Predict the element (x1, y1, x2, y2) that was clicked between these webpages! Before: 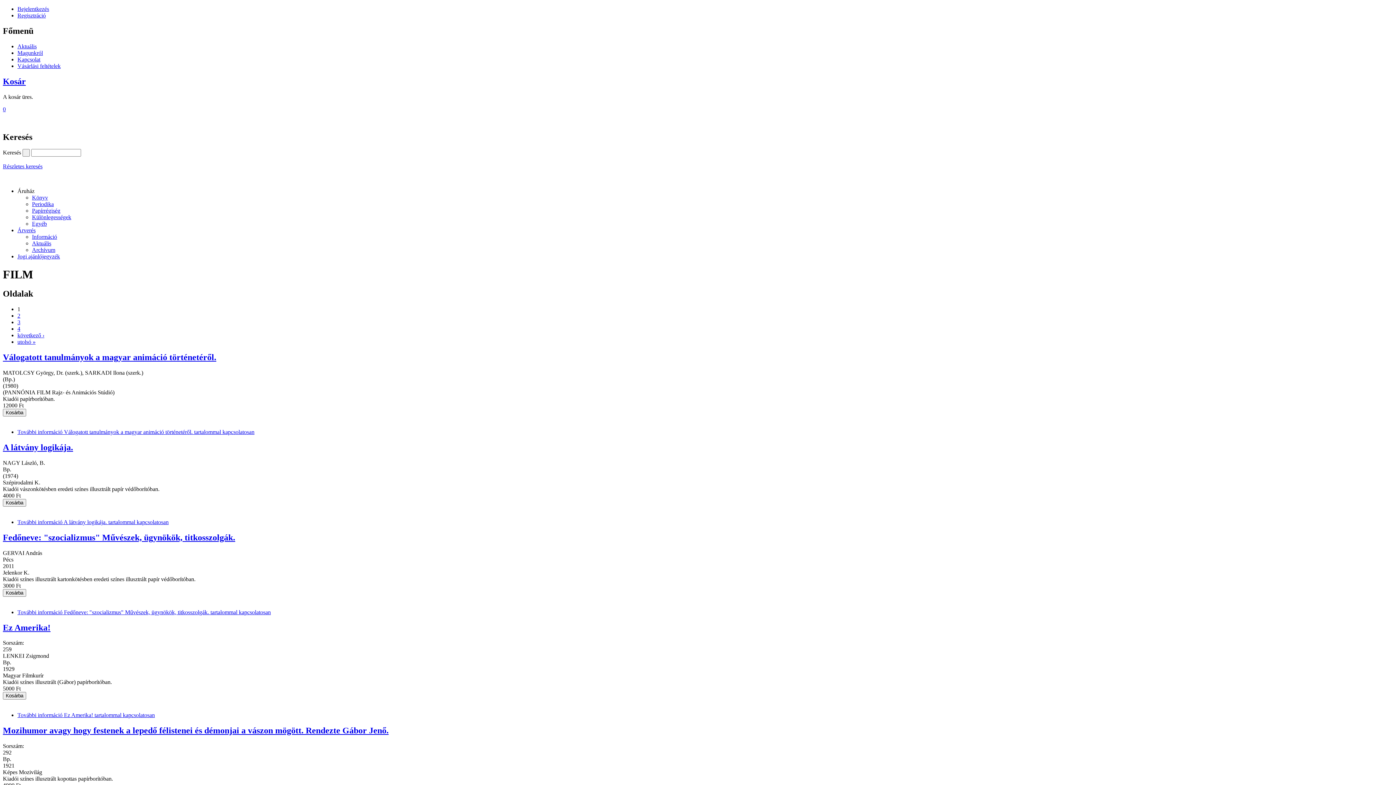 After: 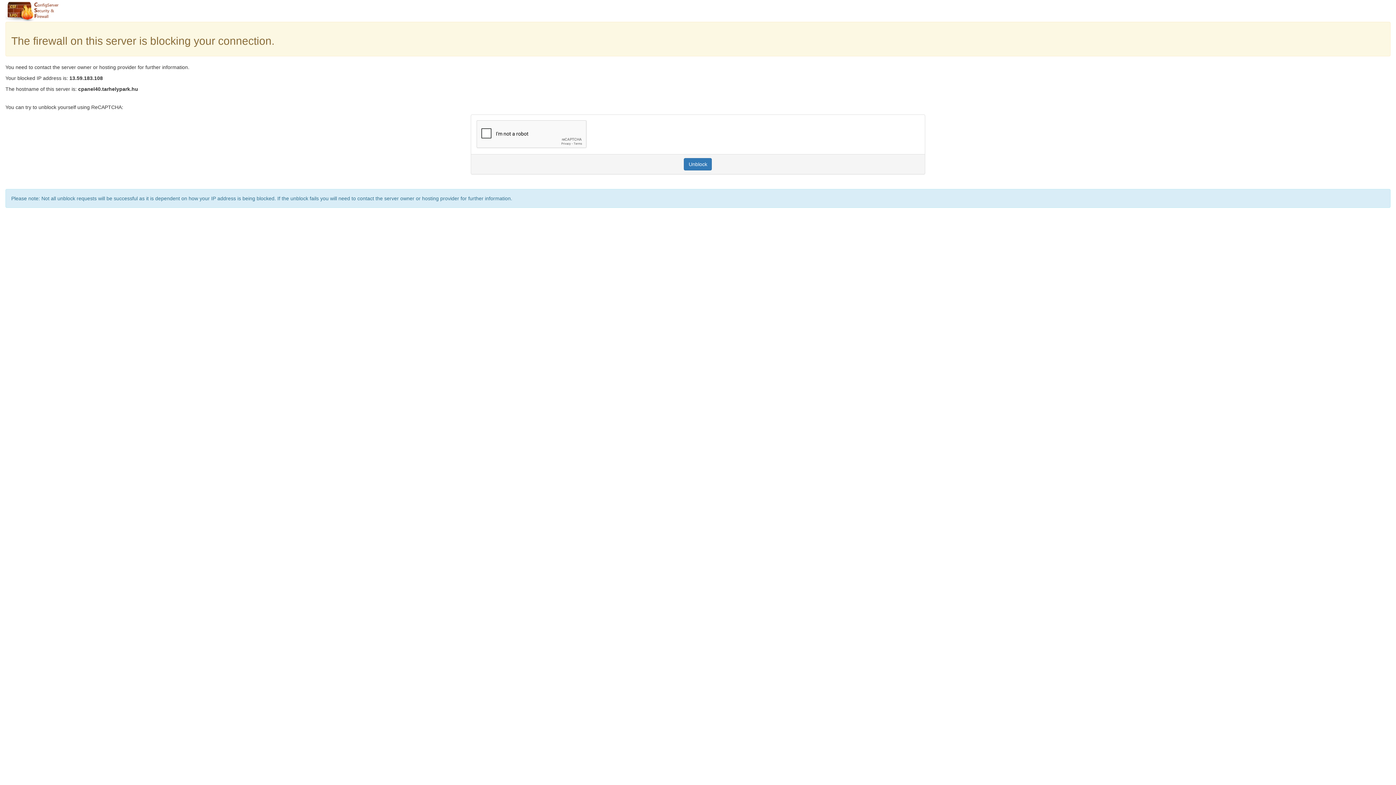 Action: label: következő › bbox: (17, 332, 44, 338)